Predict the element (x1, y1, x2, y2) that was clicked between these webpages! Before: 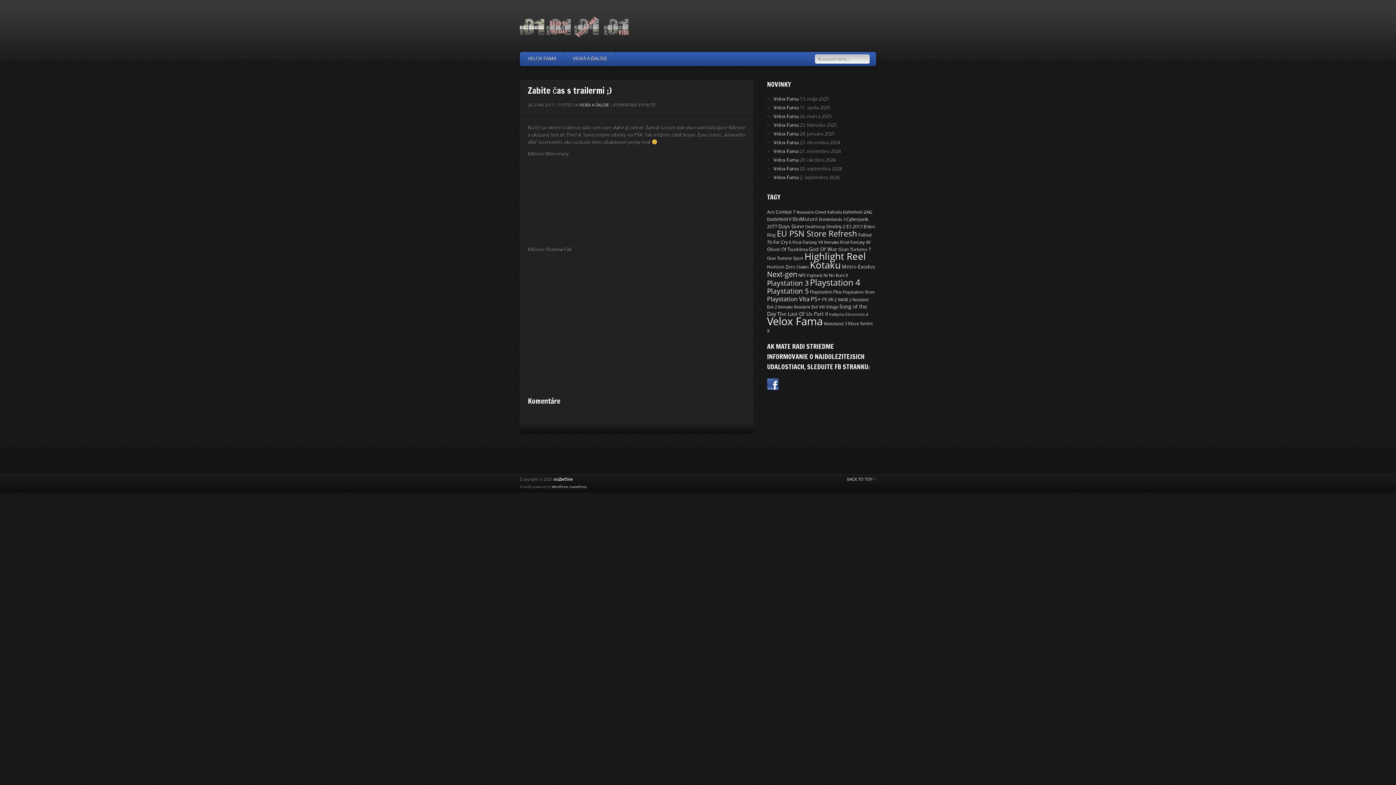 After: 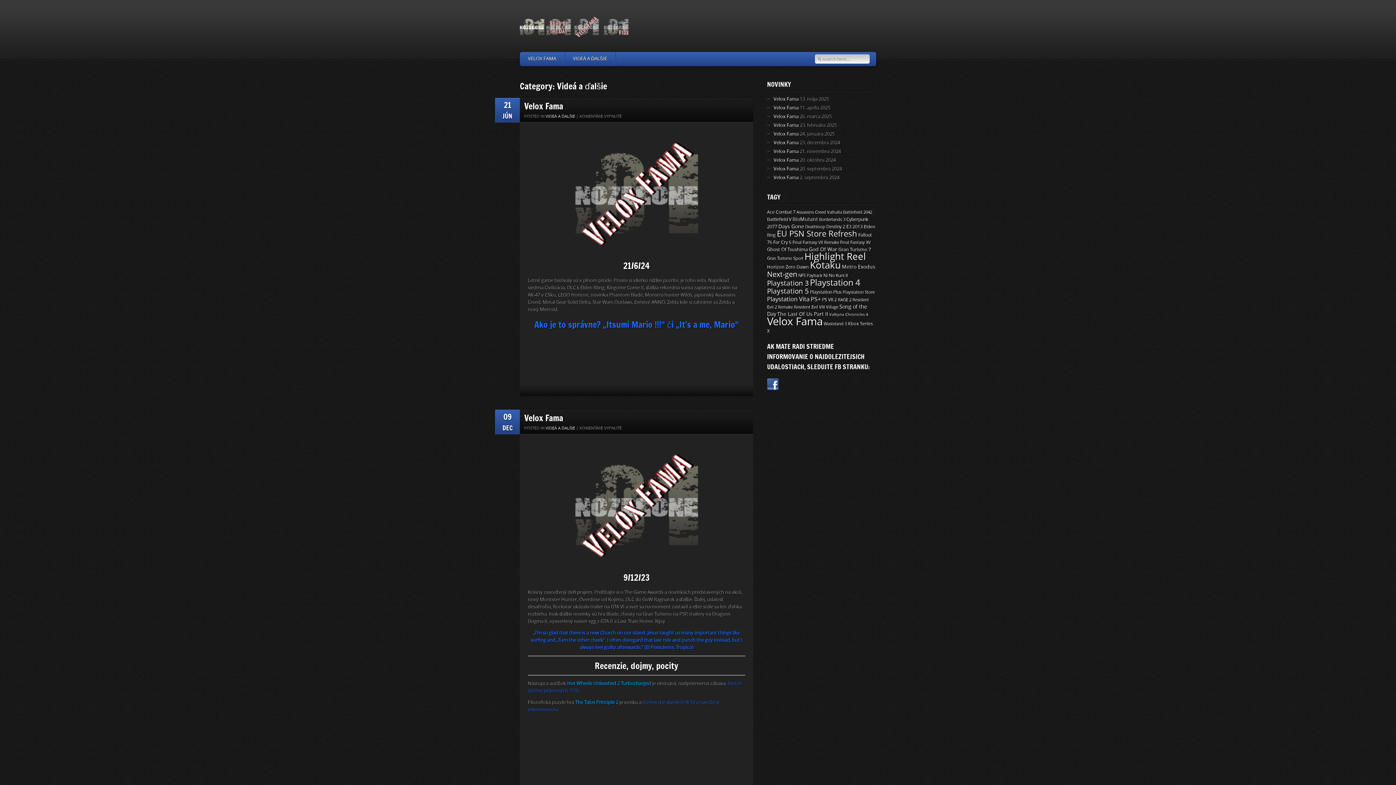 Action: label: VIDEÁ A ĎALŠIE bbox: (564, 52, 615, 66)